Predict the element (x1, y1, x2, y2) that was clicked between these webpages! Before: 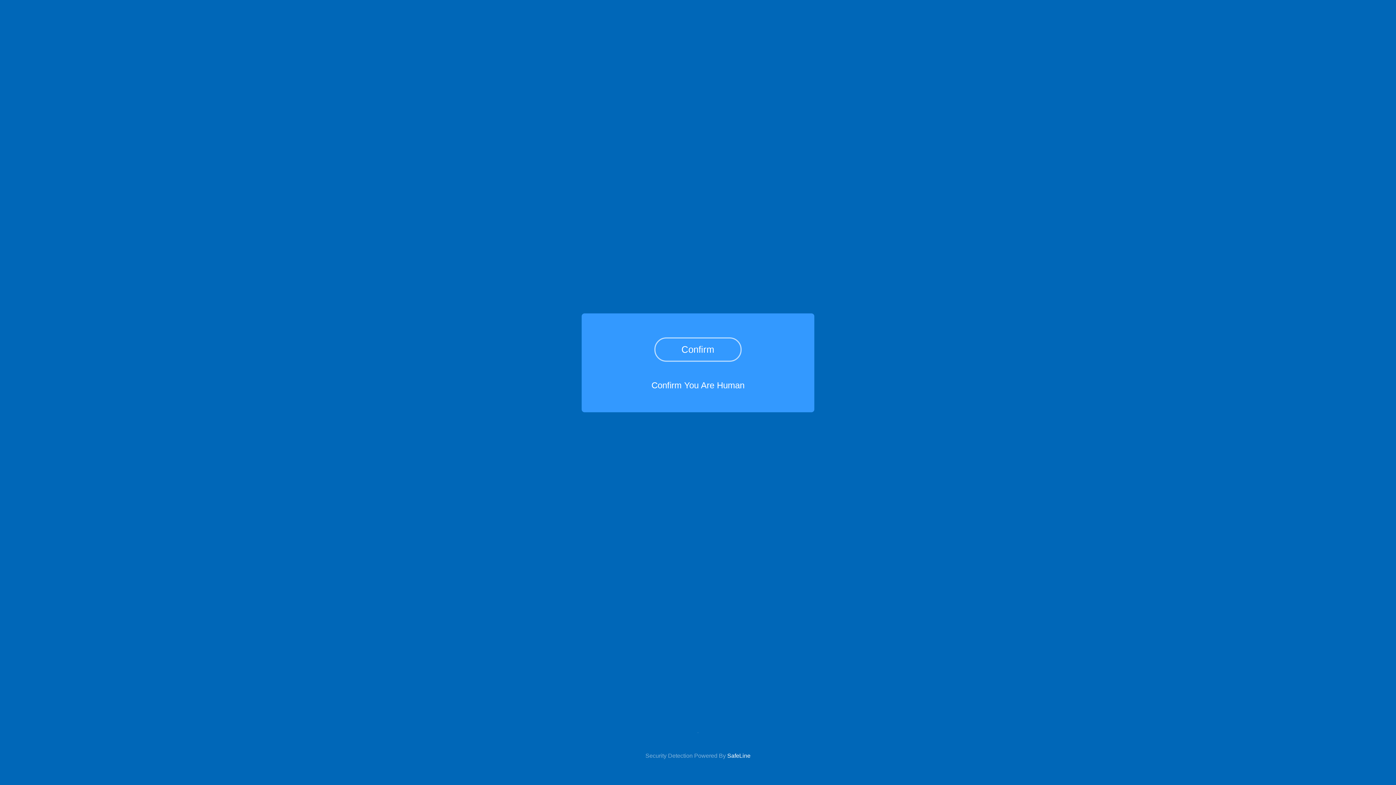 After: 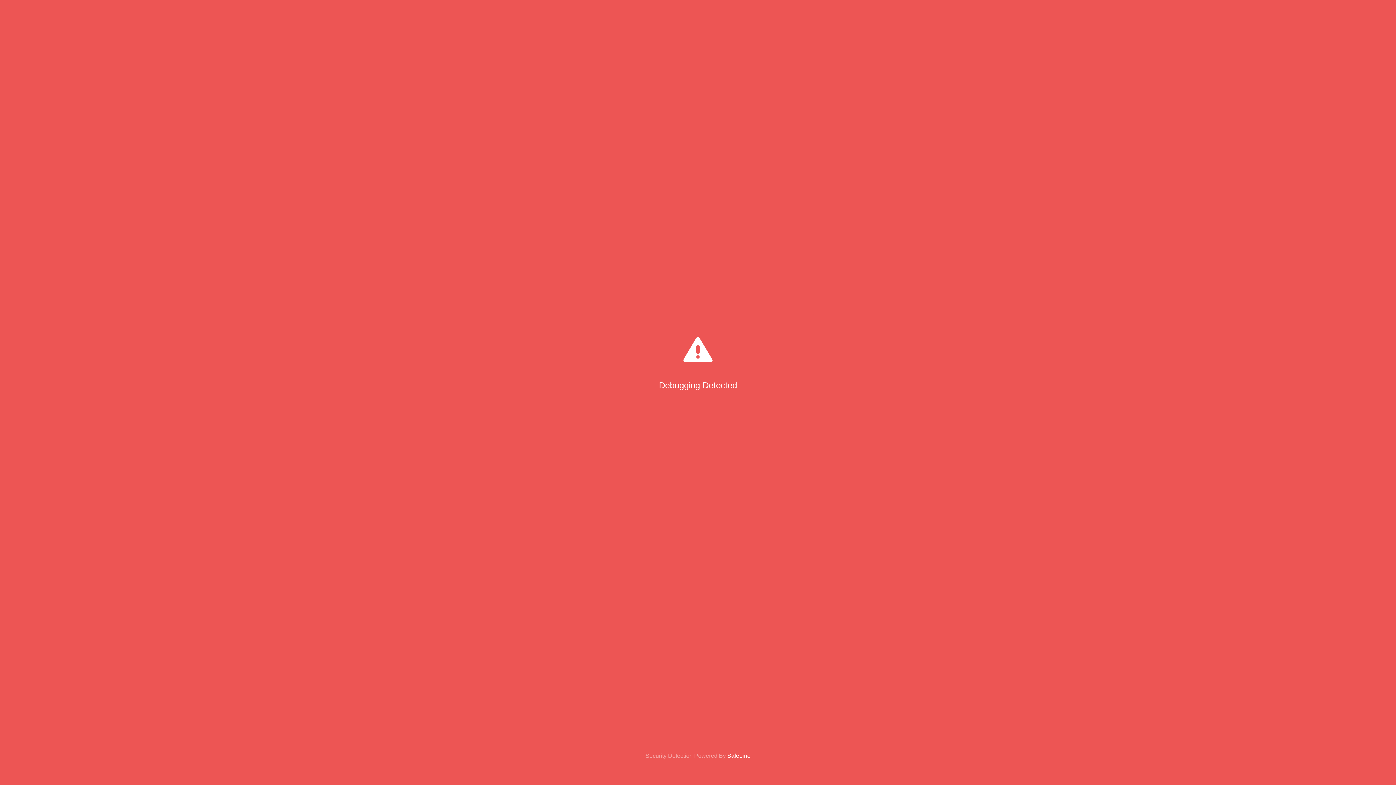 Action: bbox: (654, 337, 741, 361) label: Confirm